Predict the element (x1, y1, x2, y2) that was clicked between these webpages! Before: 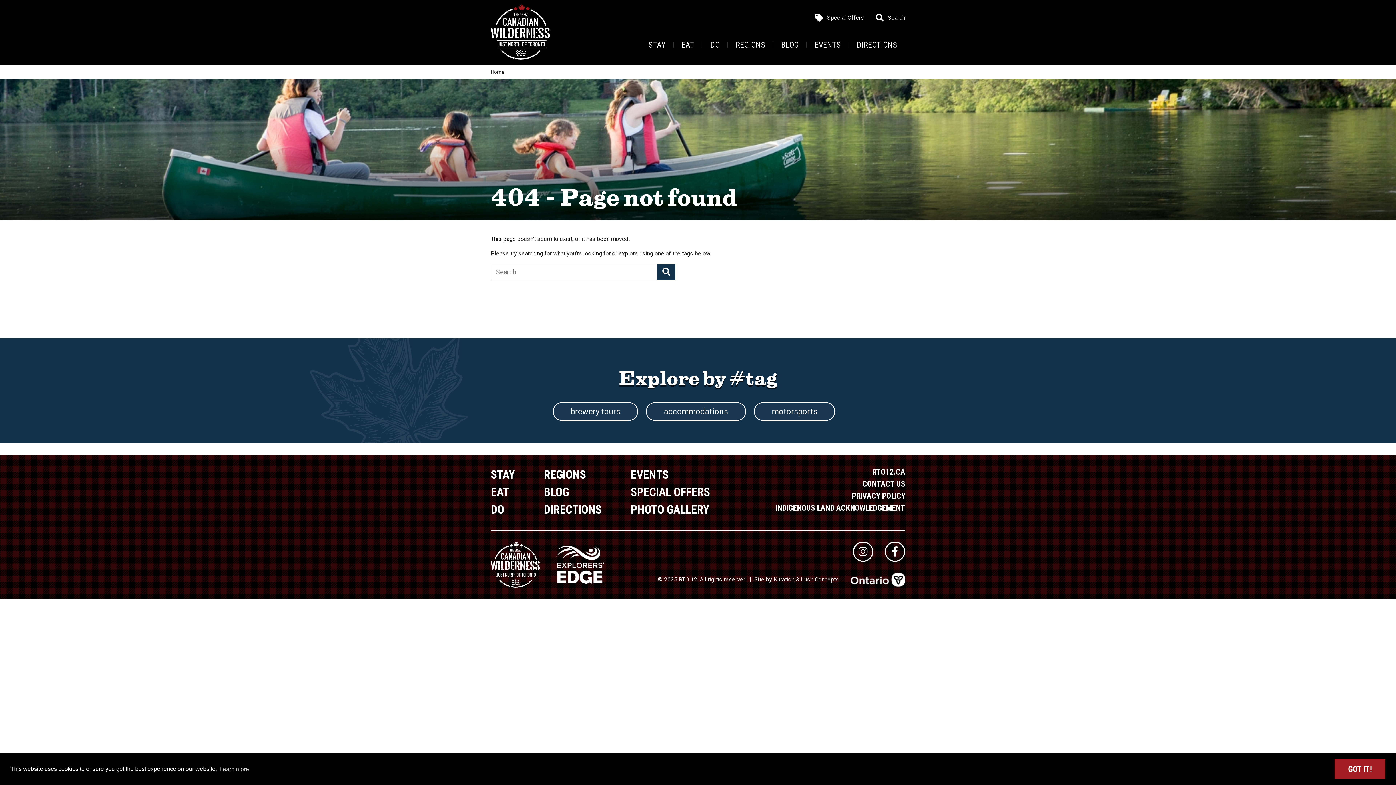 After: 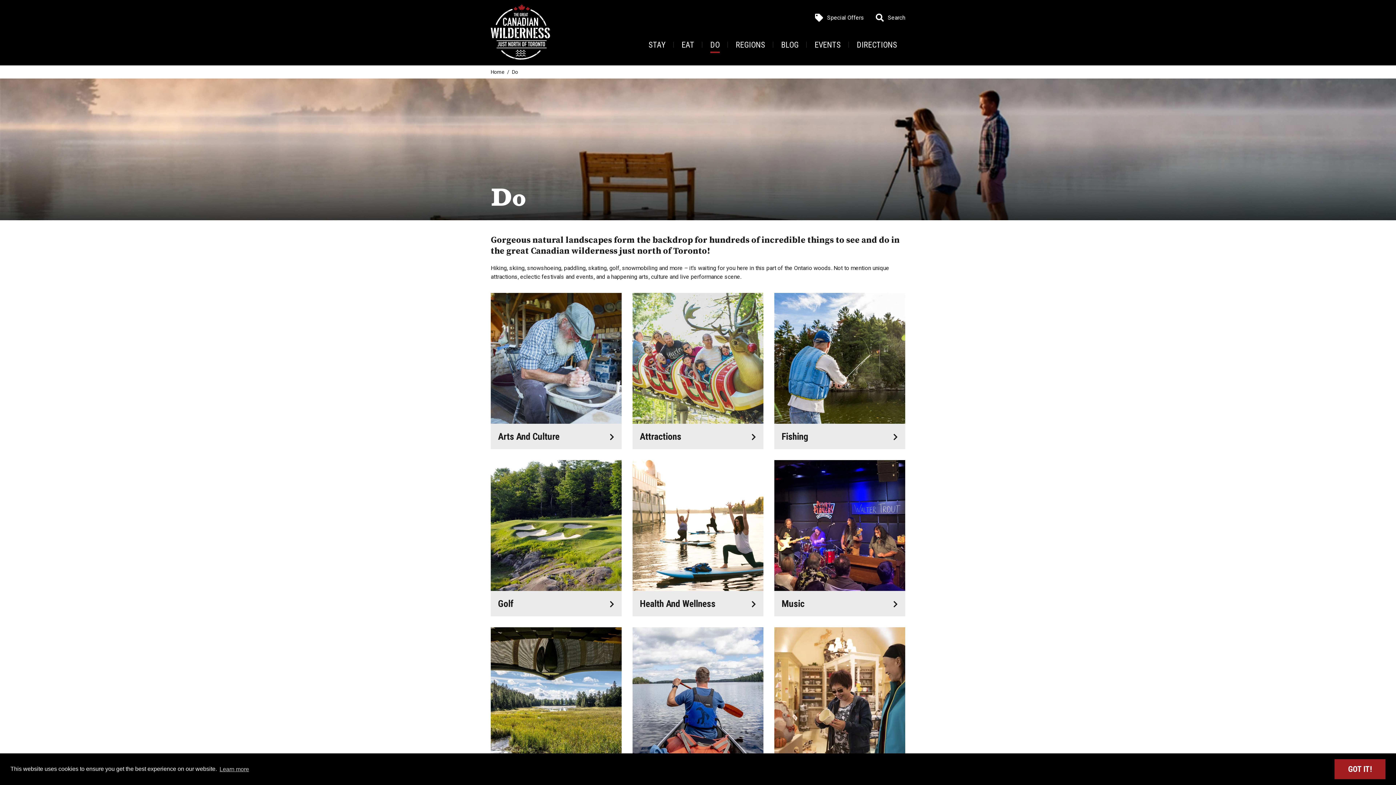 Action: bbox: (710, 36, 720, 53) label: DO